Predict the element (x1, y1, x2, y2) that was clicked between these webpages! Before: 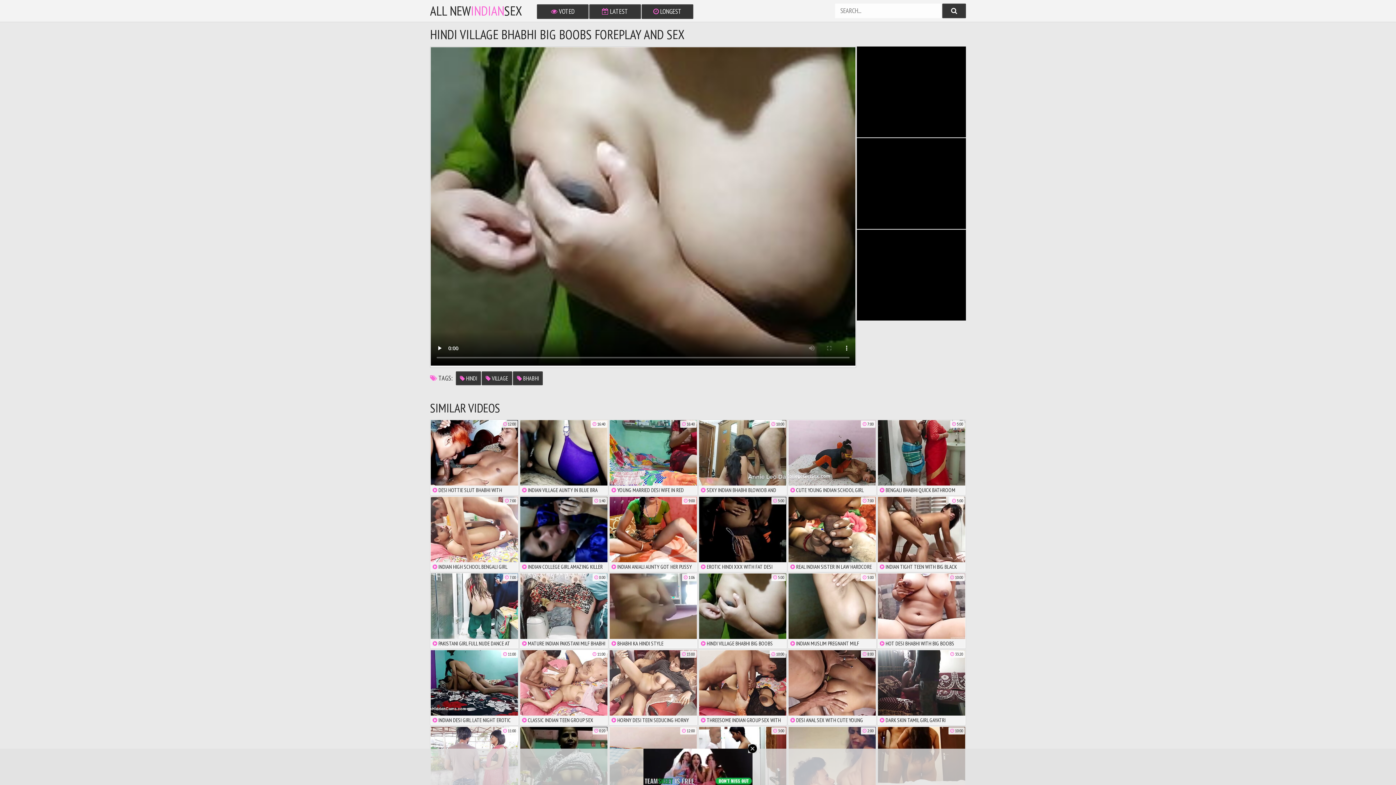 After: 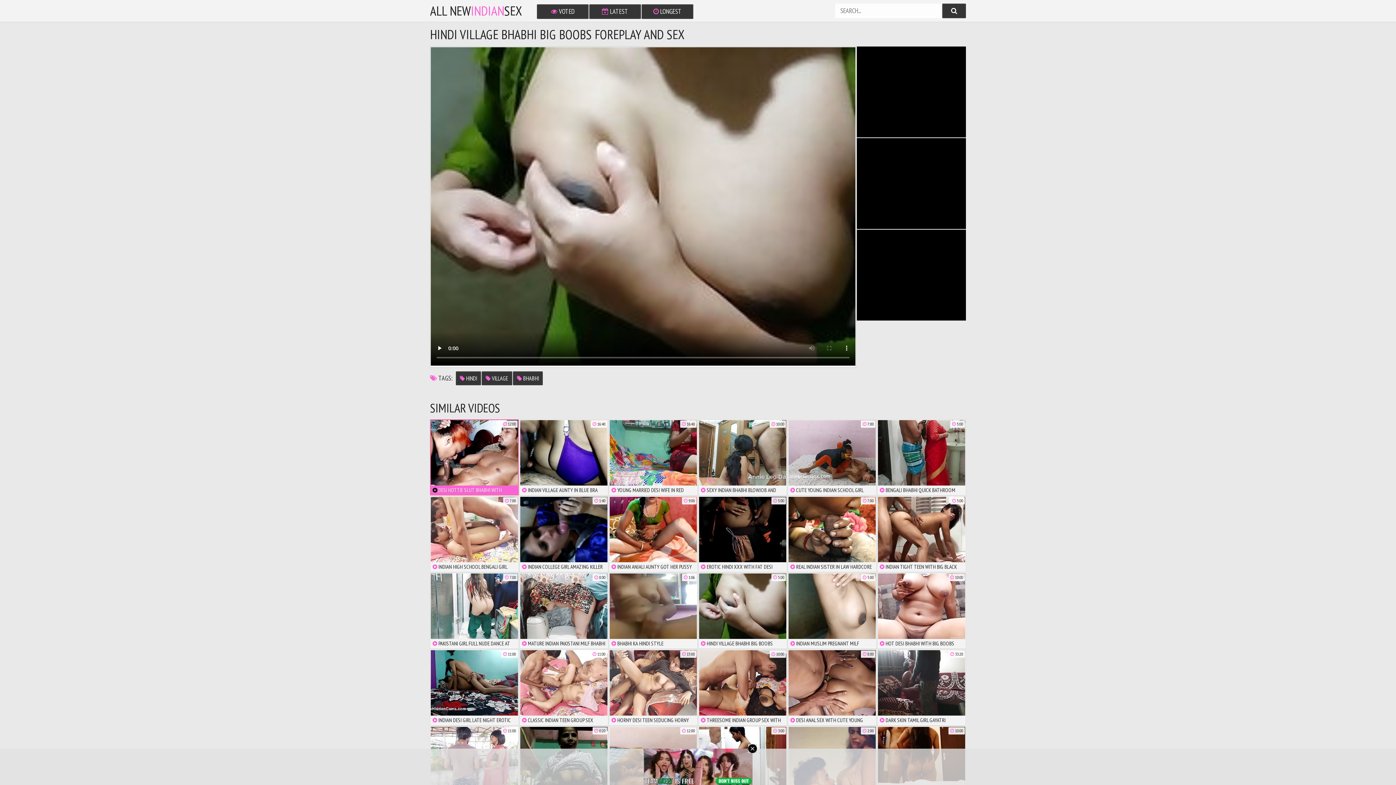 Action: label:  DESI HOTTIE SLUT BHABHI WITH YOUNG HUSBAND SEX bbox: (430, 419, 518, 495)